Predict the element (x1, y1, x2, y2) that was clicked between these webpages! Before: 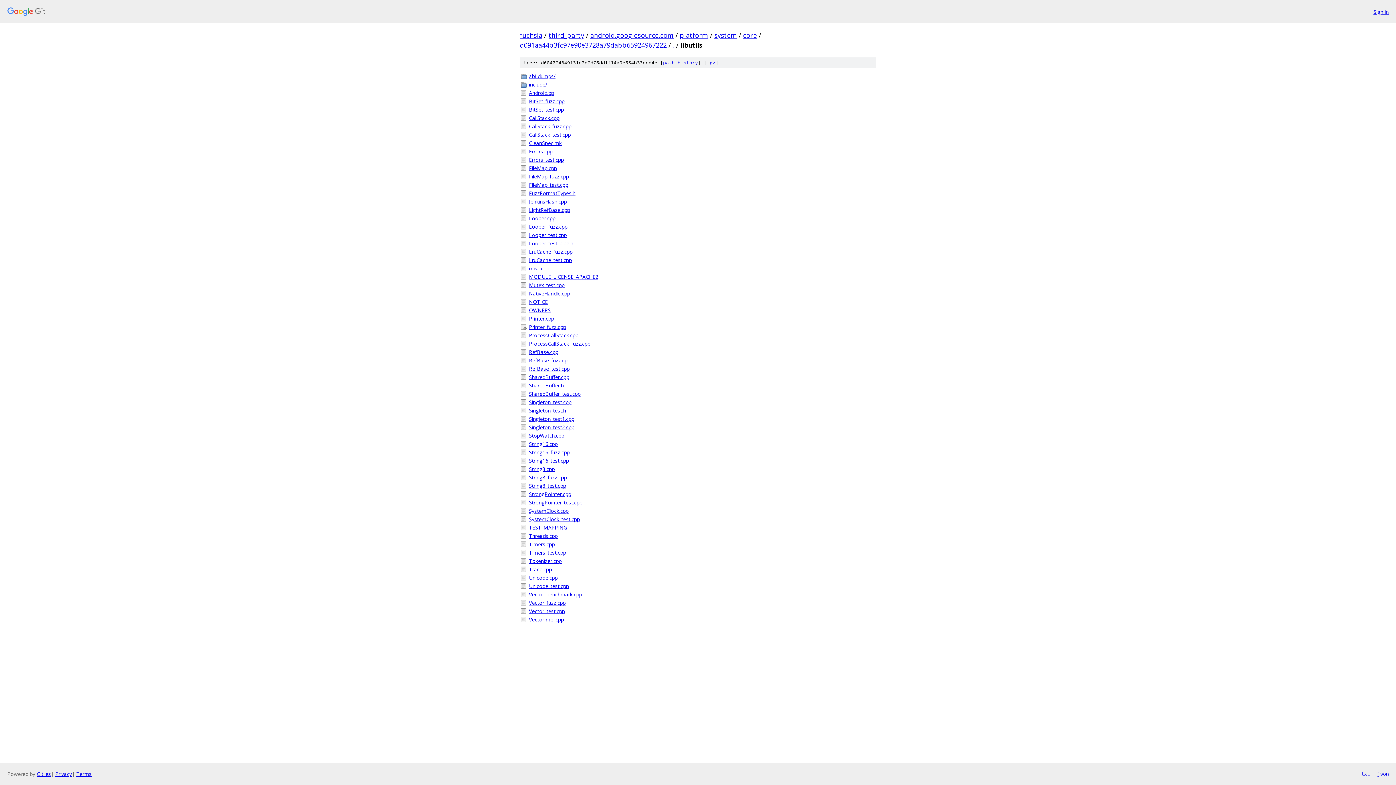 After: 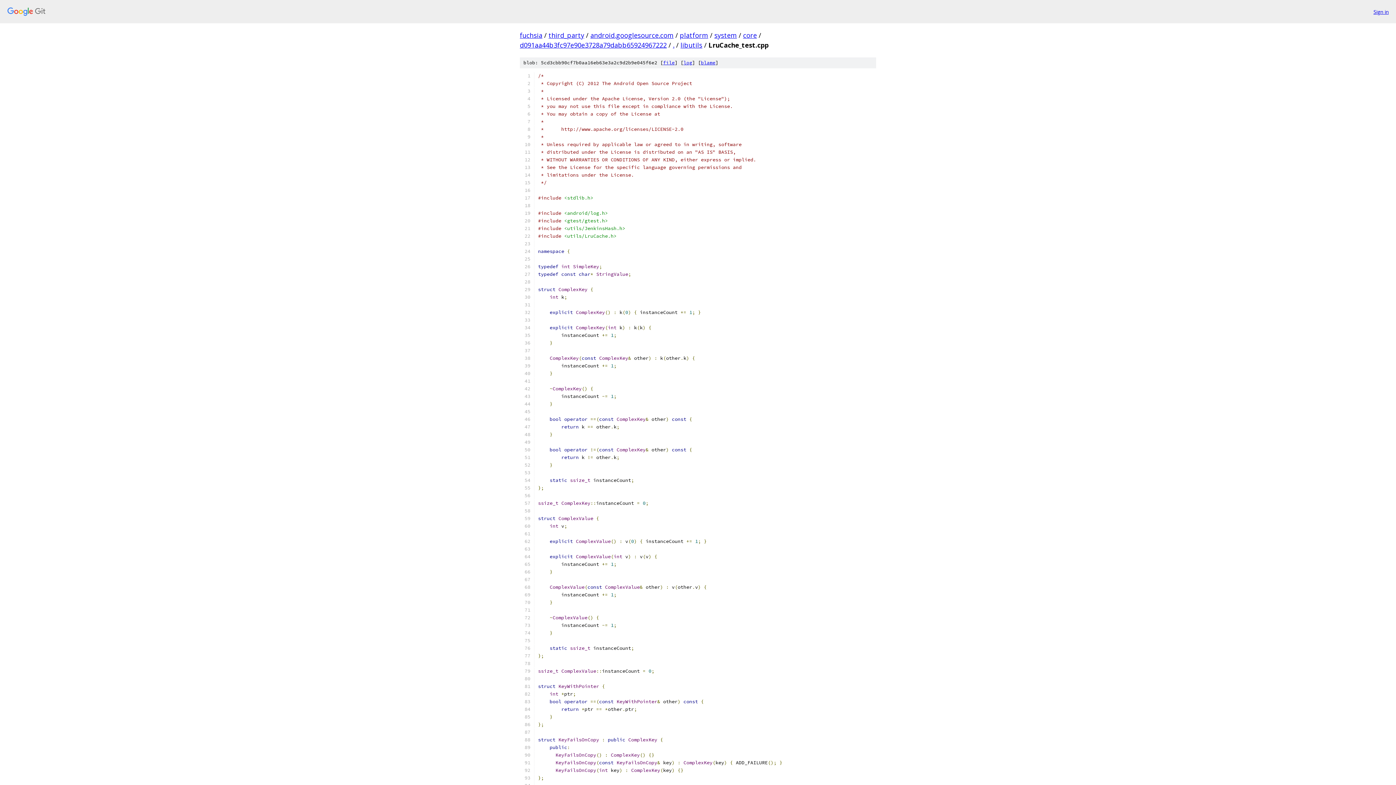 Action: bbox: (529, 256, 876, 264) label: LruCache_test.cpp